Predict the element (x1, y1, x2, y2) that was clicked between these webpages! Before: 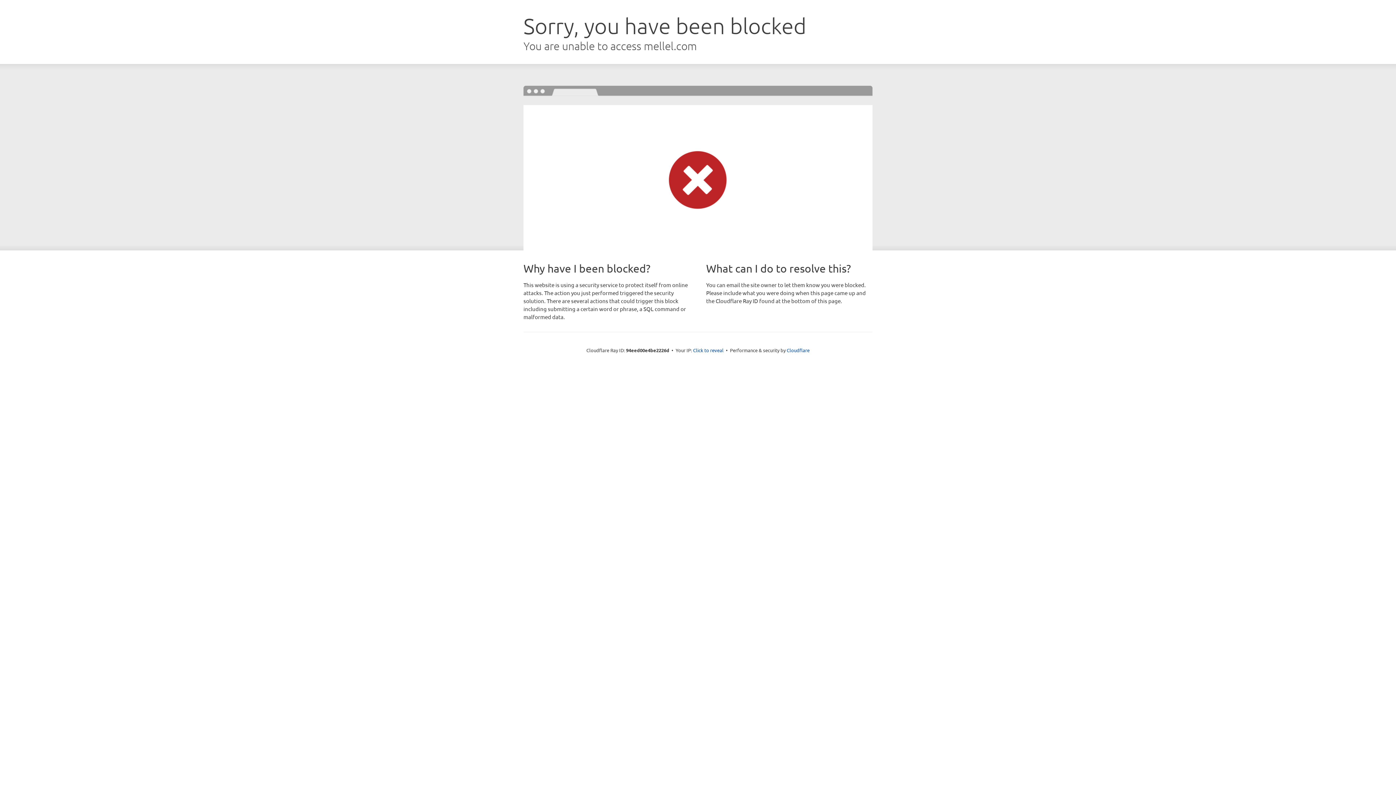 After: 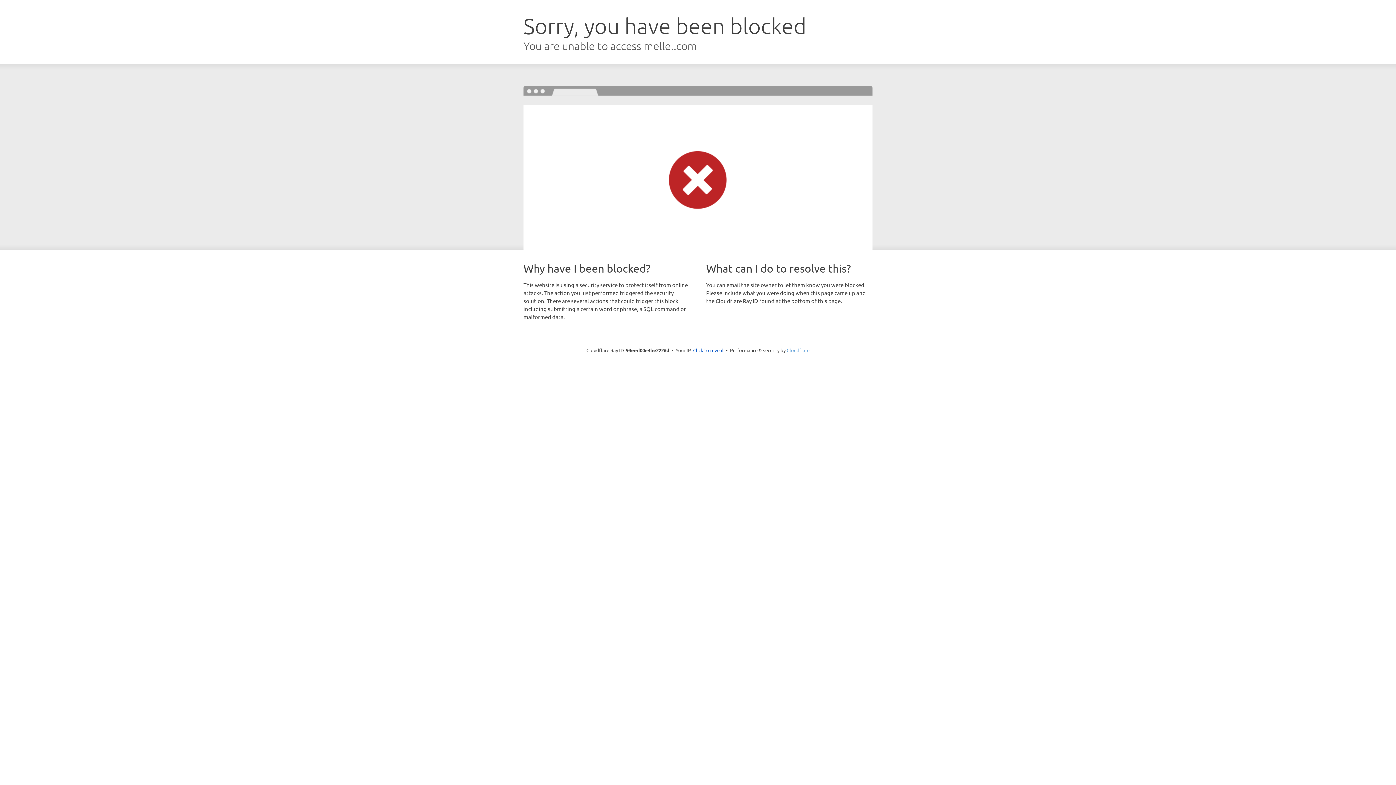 Action: bbox: (786, 347, 809, 353) label: Cloudflare